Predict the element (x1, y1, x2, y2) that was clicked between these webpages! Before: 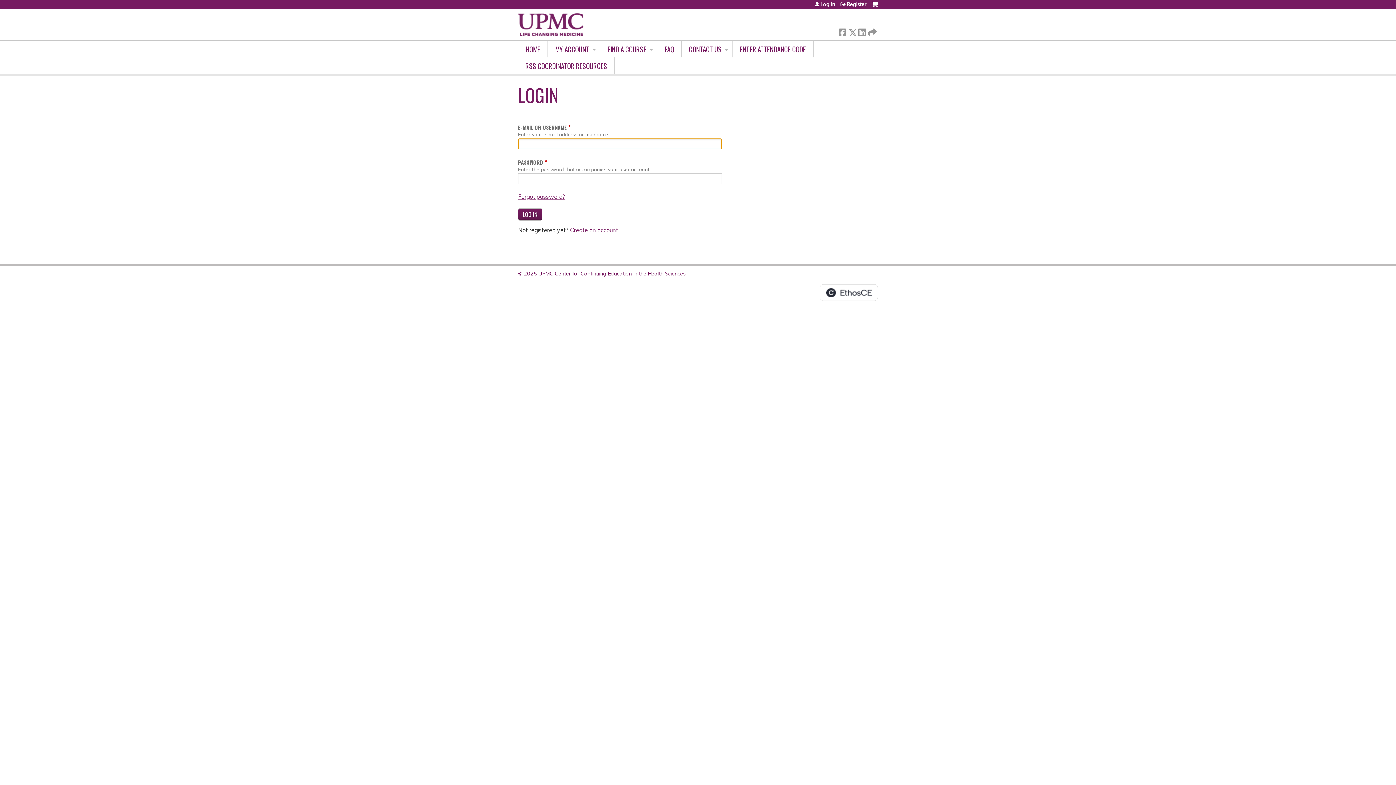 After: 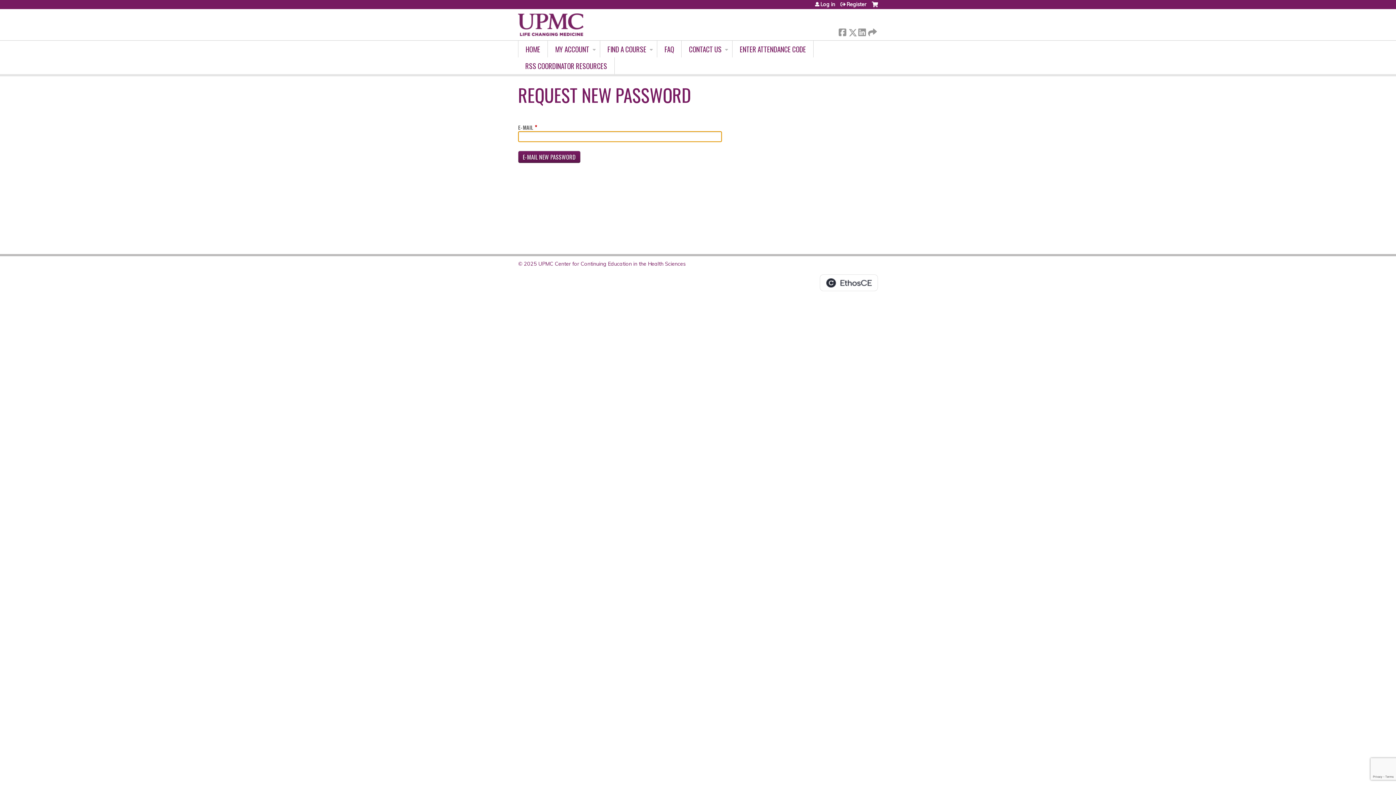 Action: bbox: (518, 193, 565, 200) label: Forgot password?